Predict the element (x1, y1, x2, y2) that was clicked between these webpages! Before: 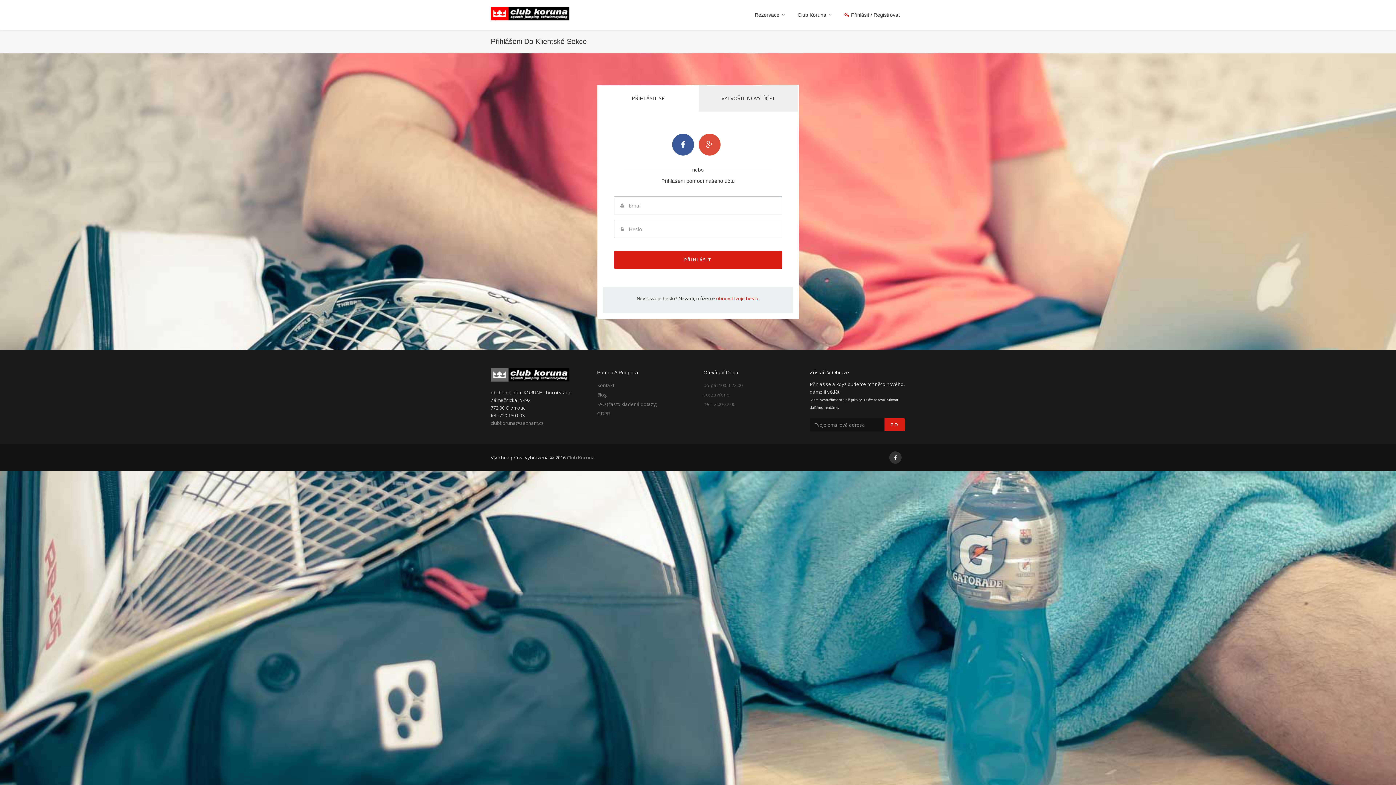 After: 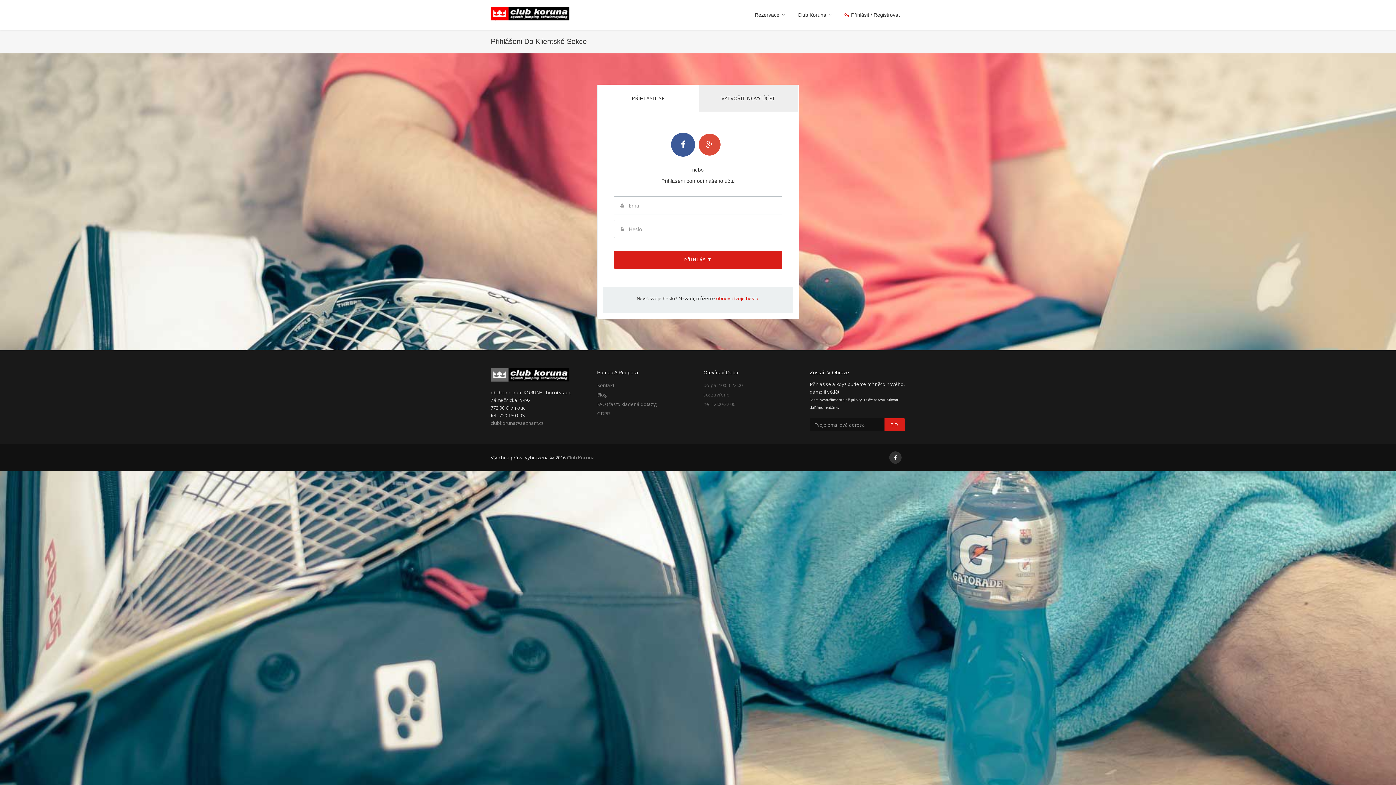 Action: bbox: (672, 133, 694, 155)